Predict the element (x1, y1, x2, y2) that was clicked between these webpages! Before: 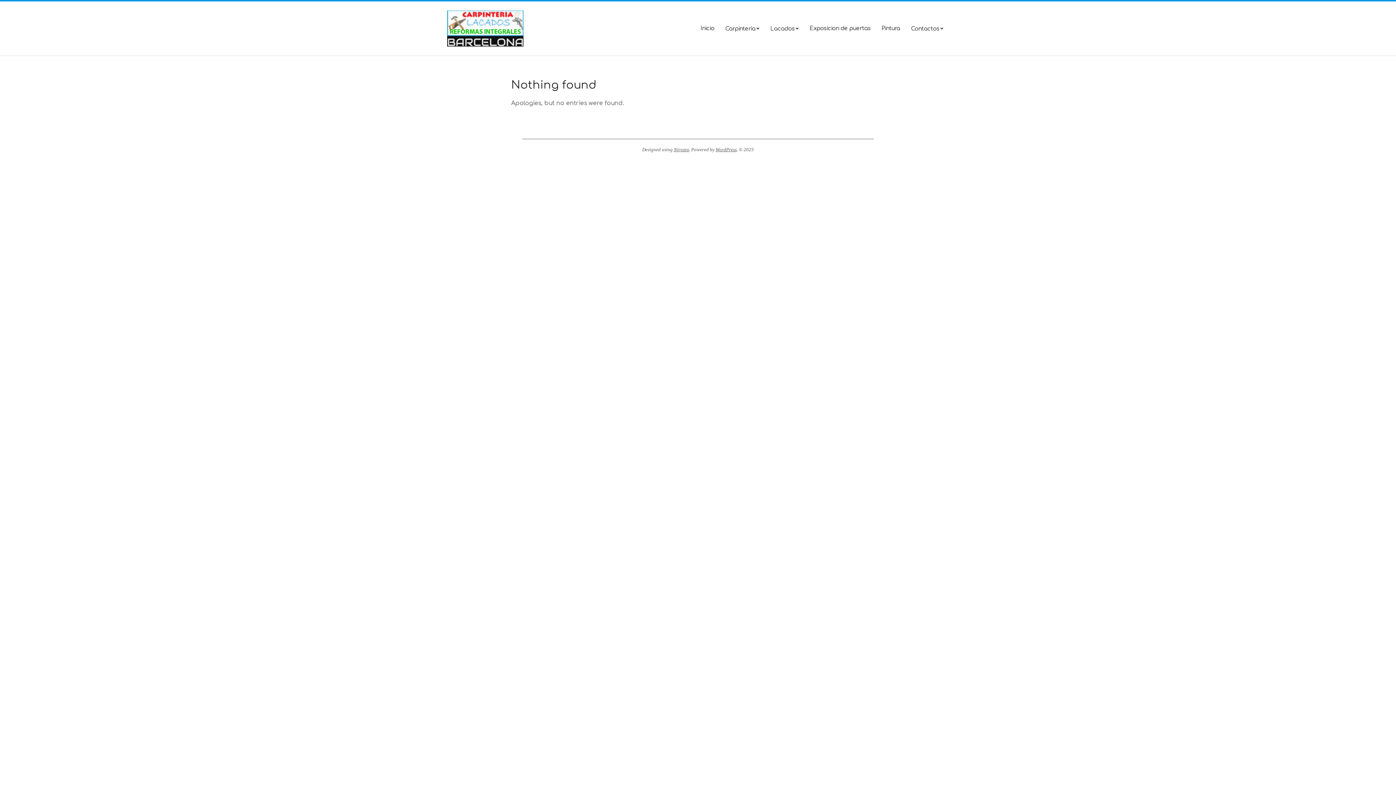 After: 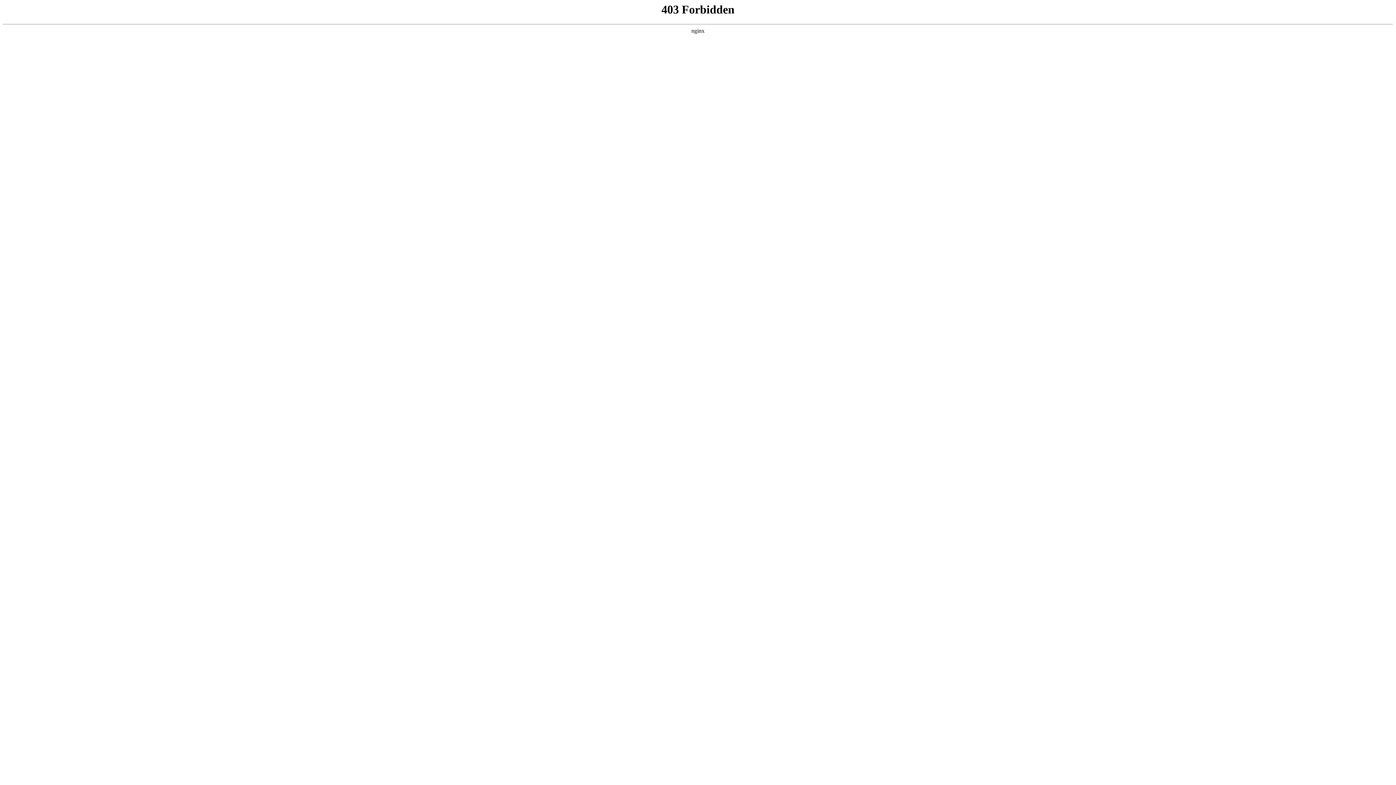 Action: label: WordPress bbox: (715, 146, 736, 152)